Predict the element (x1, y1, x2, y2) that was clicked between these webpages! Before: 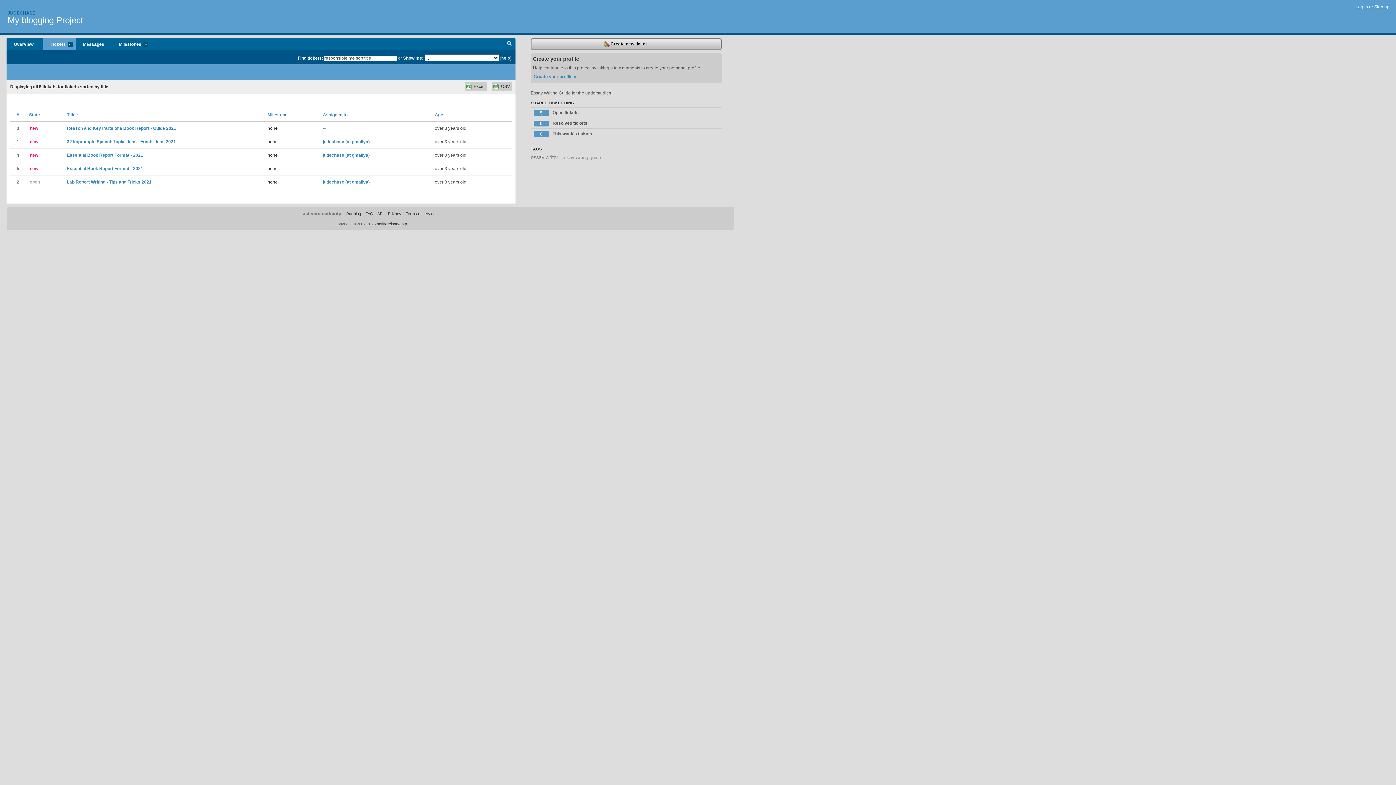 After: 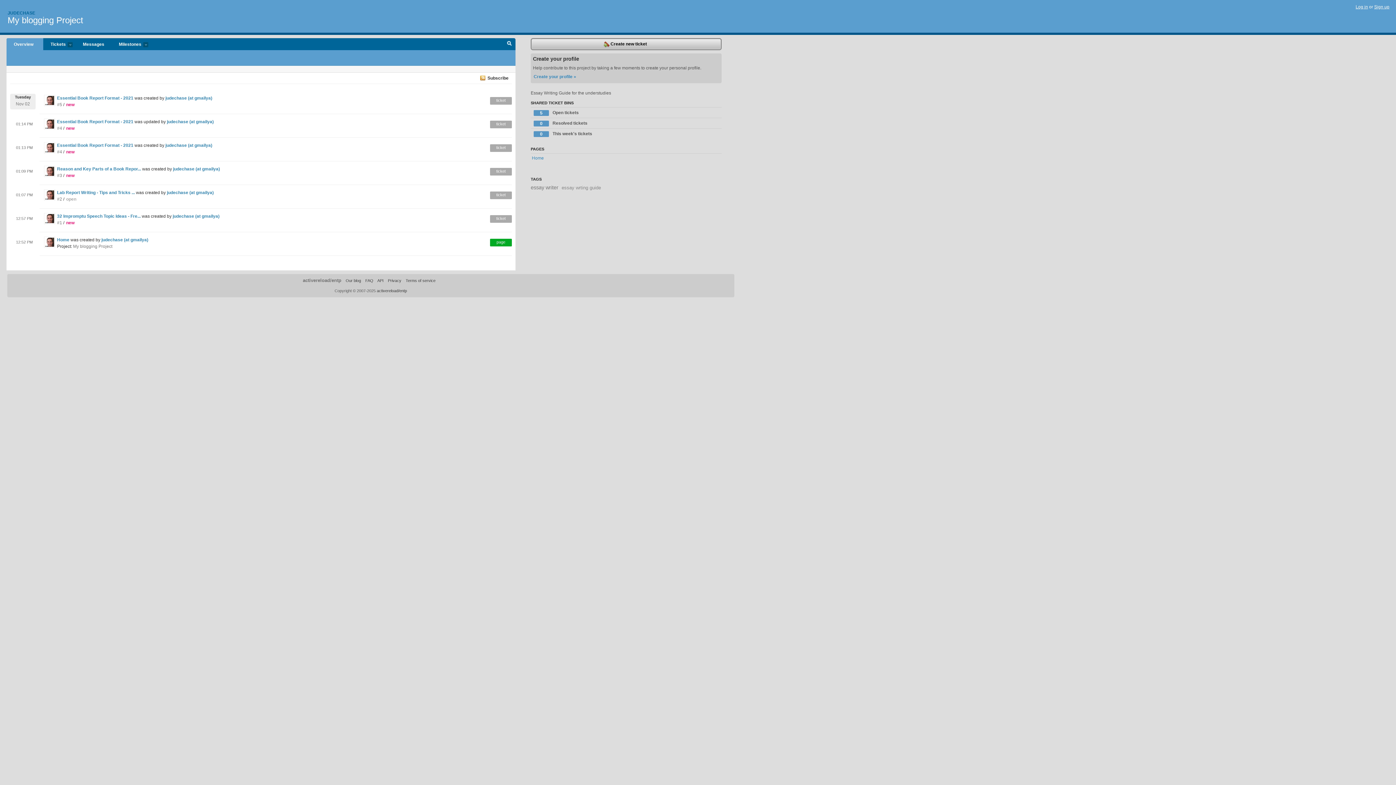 Action: label: My blogging Project bbox: (7, 15, 83, 25)